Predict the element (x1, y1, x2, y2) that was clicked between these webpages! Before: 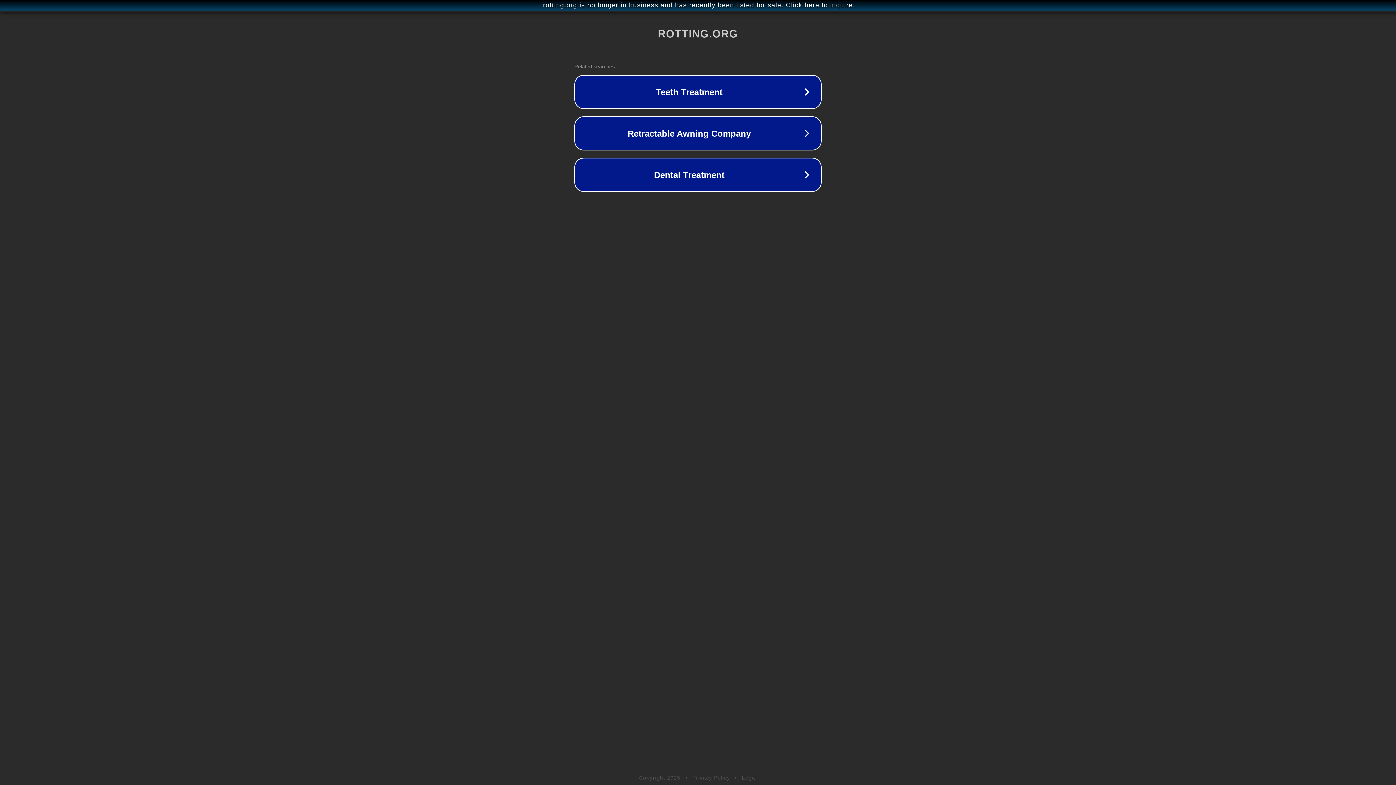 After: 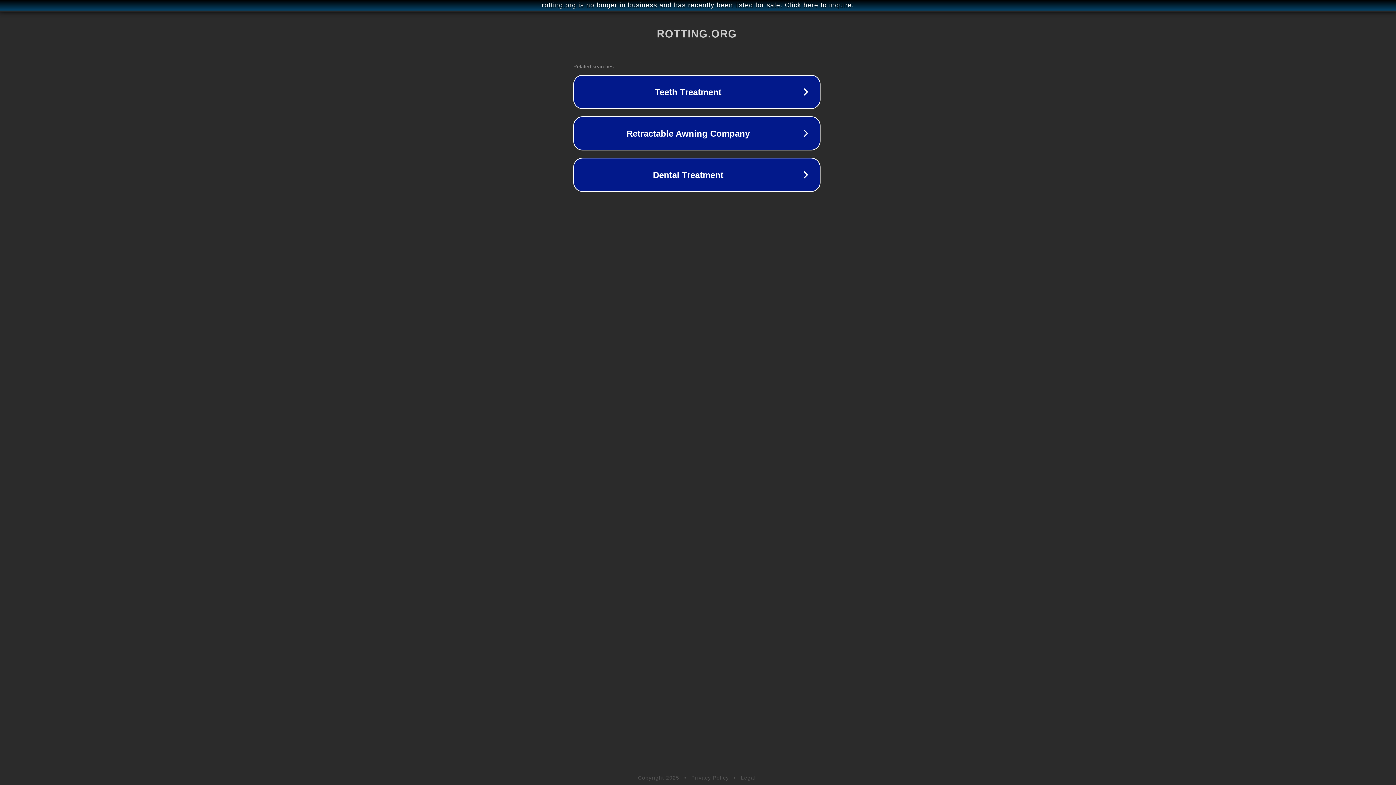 Action: label: rotting.org is no longer in business and has recently been listed for sale. Click here to inquire. bbox: (1, 1, 1397, 9)